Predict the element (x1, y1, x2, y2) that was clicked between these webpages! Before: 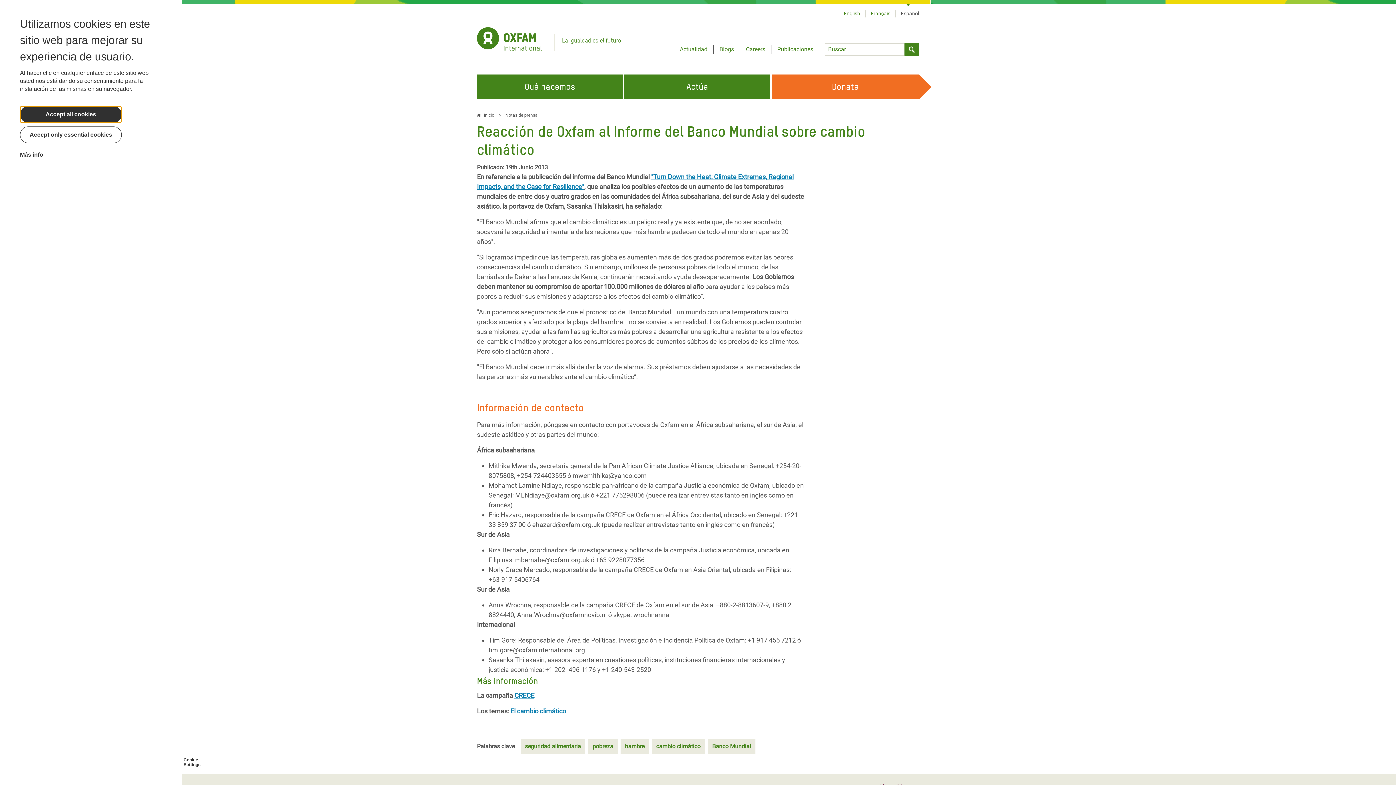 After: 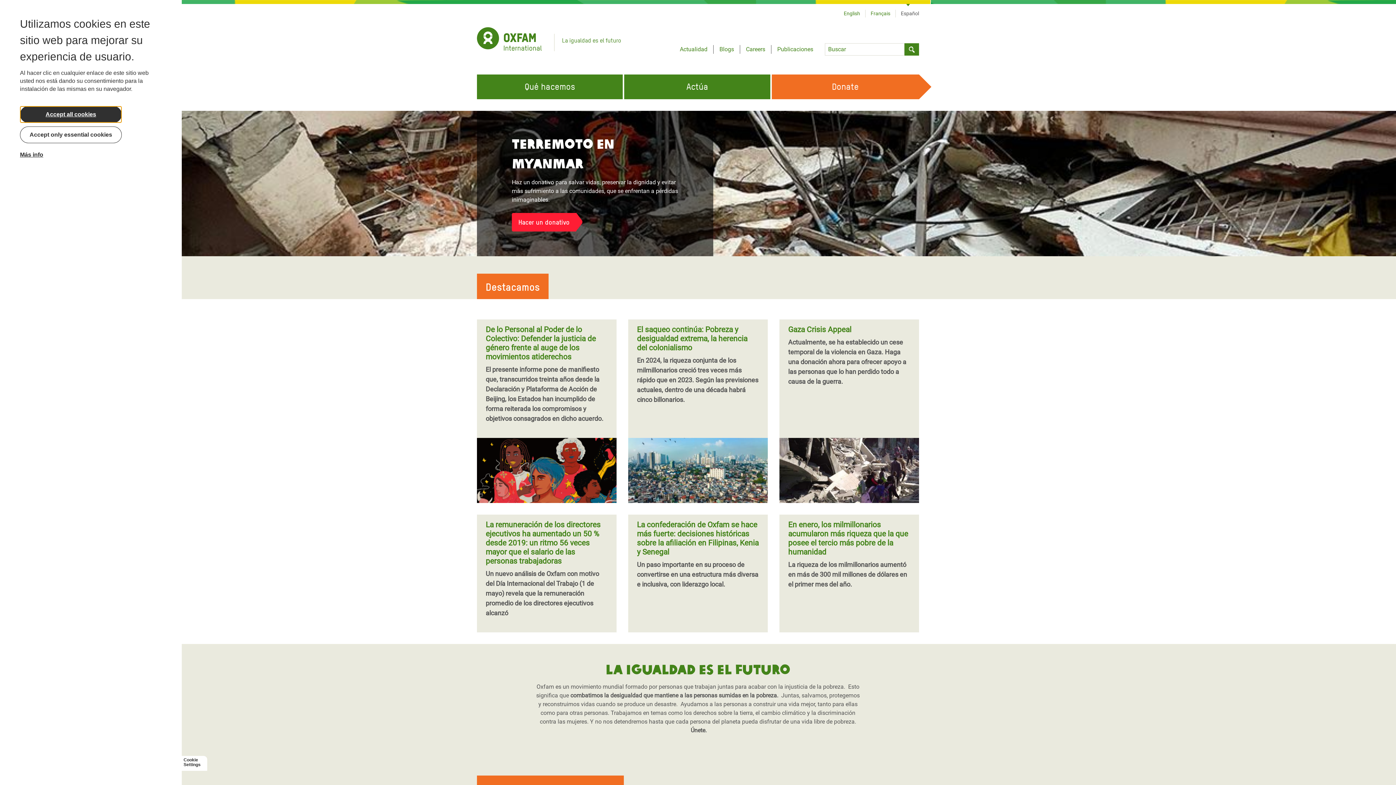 Action: label: Inicio bbox: (477, 110, 494, 119)